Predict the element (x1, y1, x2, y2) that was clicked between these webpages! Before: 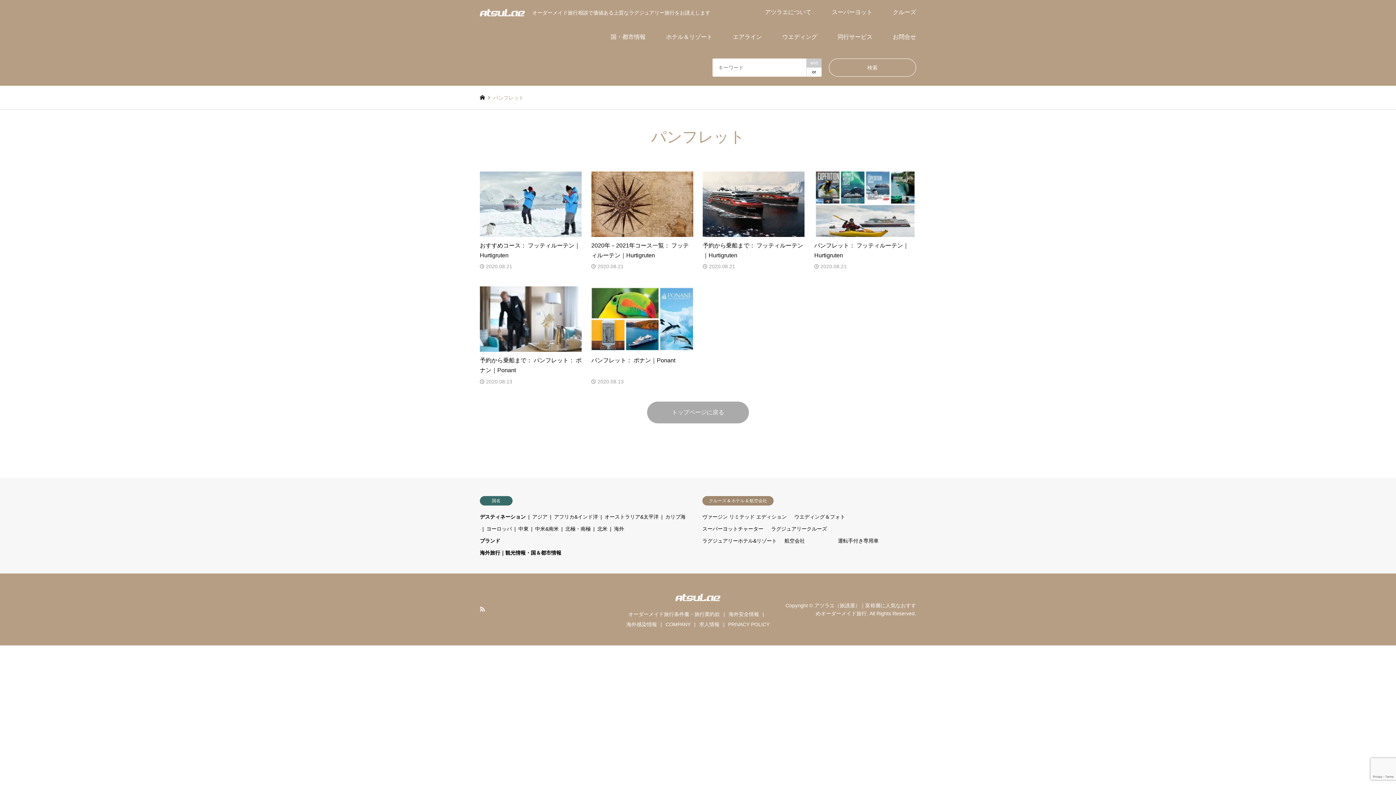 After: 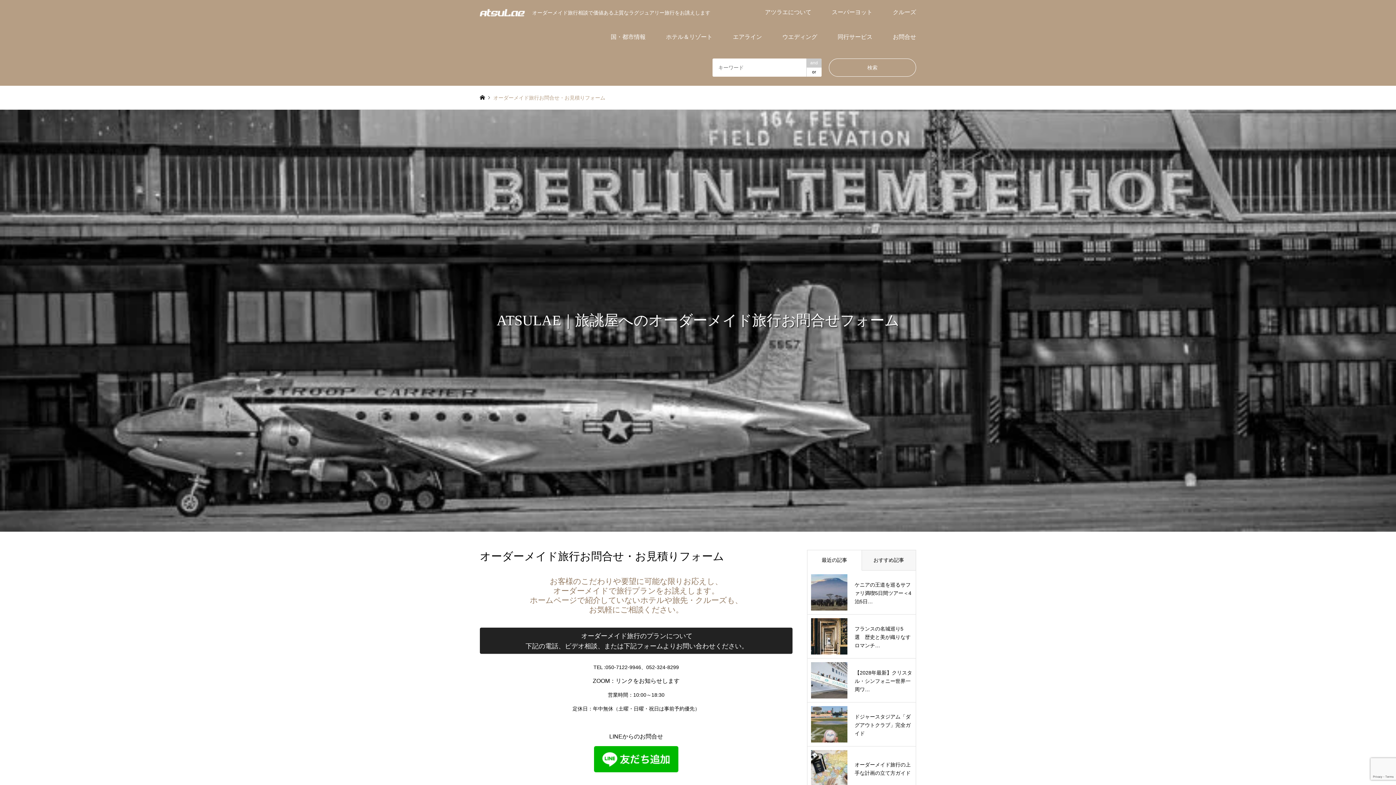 Action: label: お問合せ bbox: (882, 24, 926, 49)